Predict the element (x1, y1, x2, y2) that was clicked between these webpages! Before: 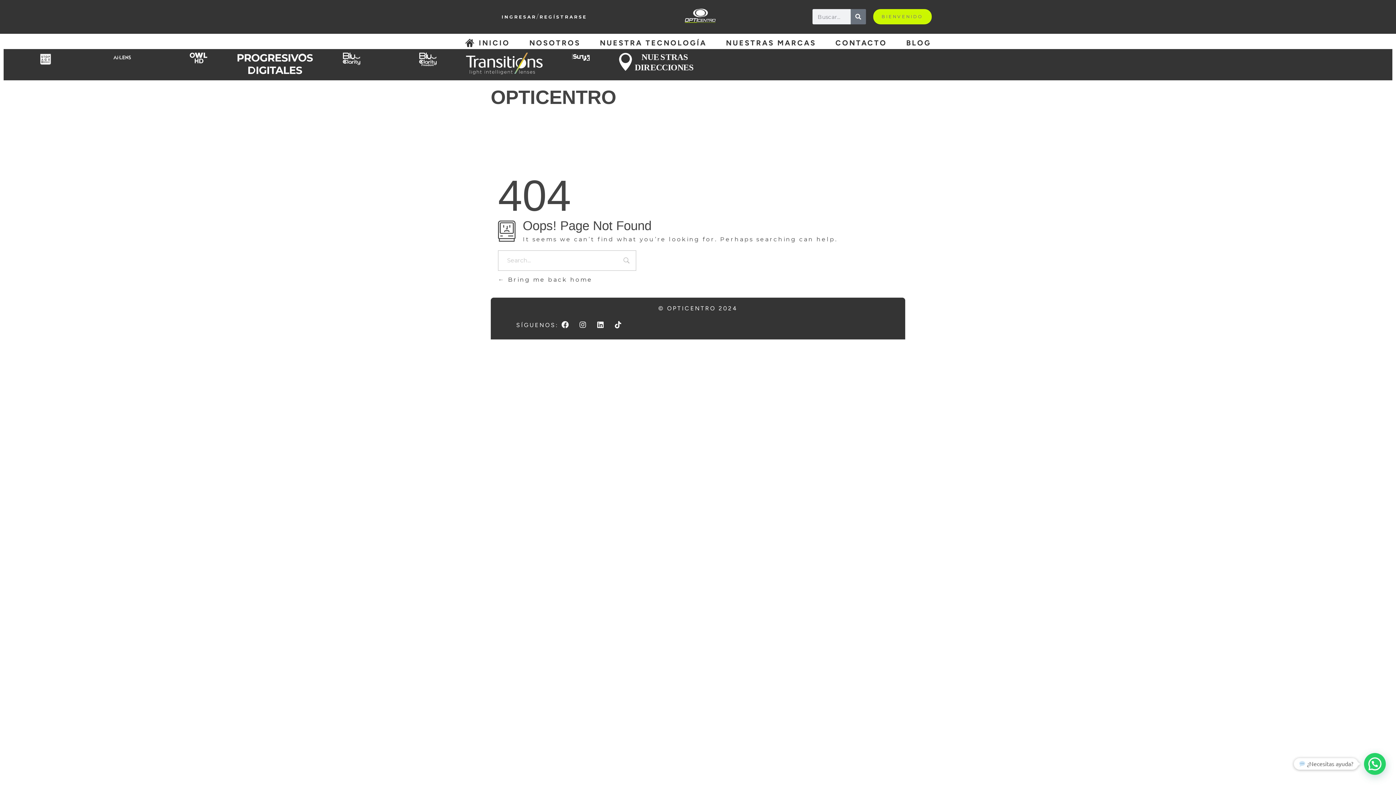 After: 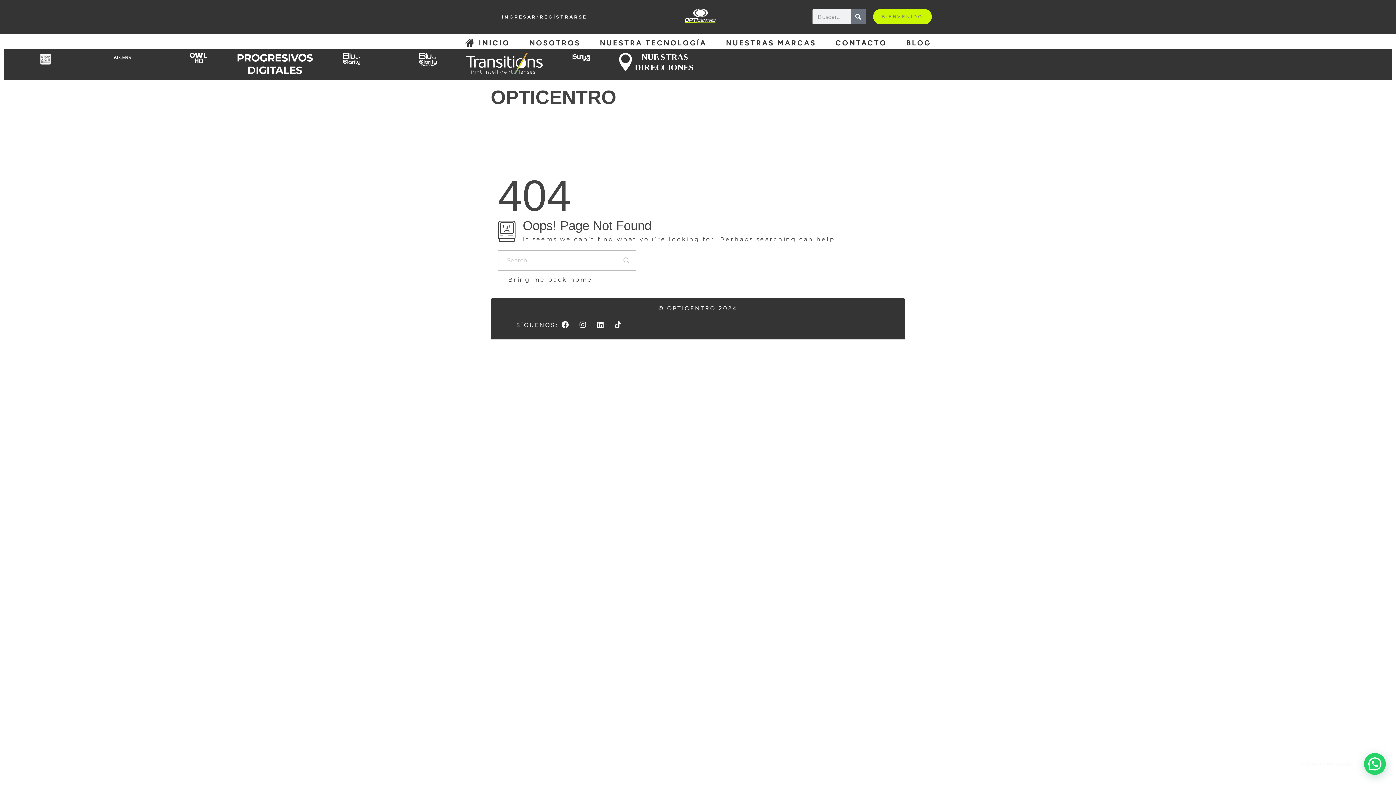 Action: bbox: (590, 37, 716, 48) label: NUESTRA TECNOLOGÍA